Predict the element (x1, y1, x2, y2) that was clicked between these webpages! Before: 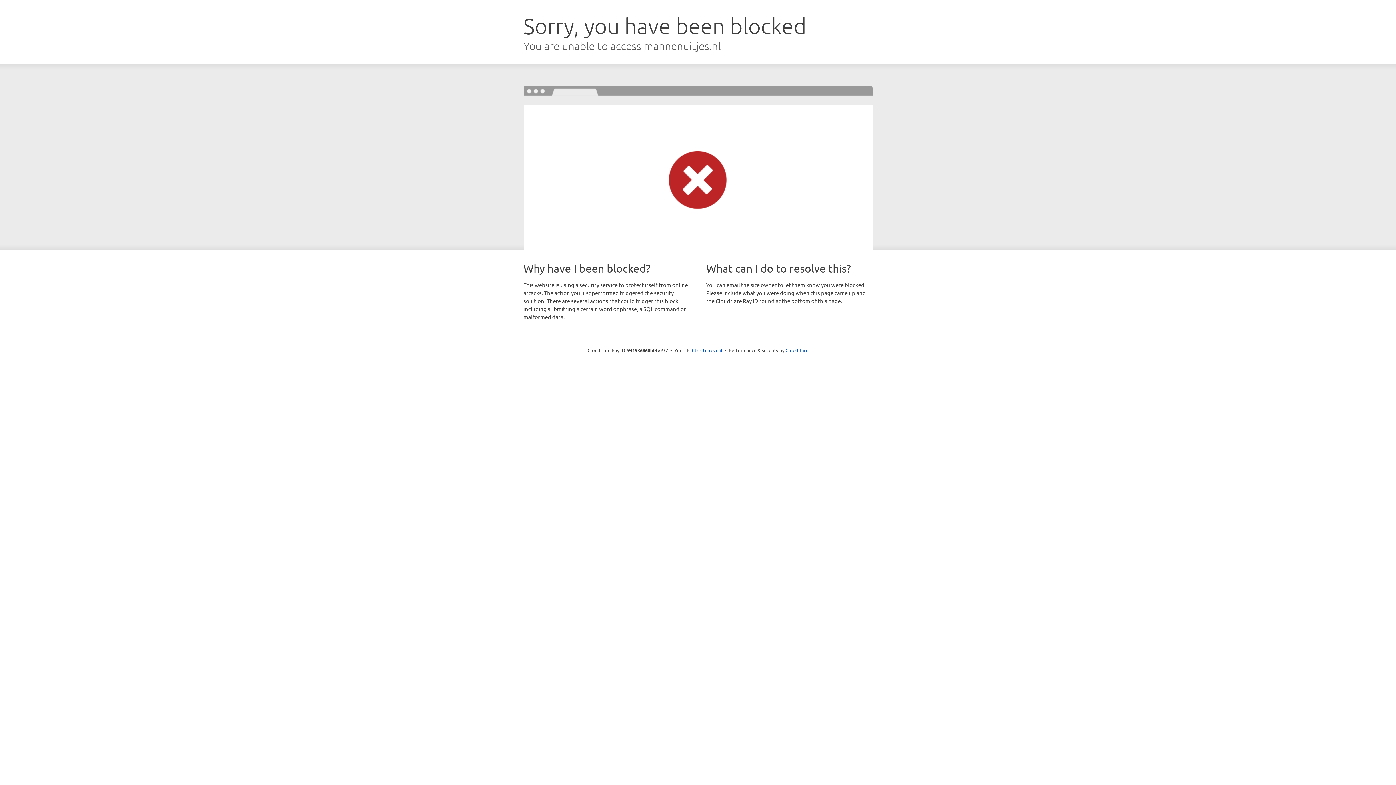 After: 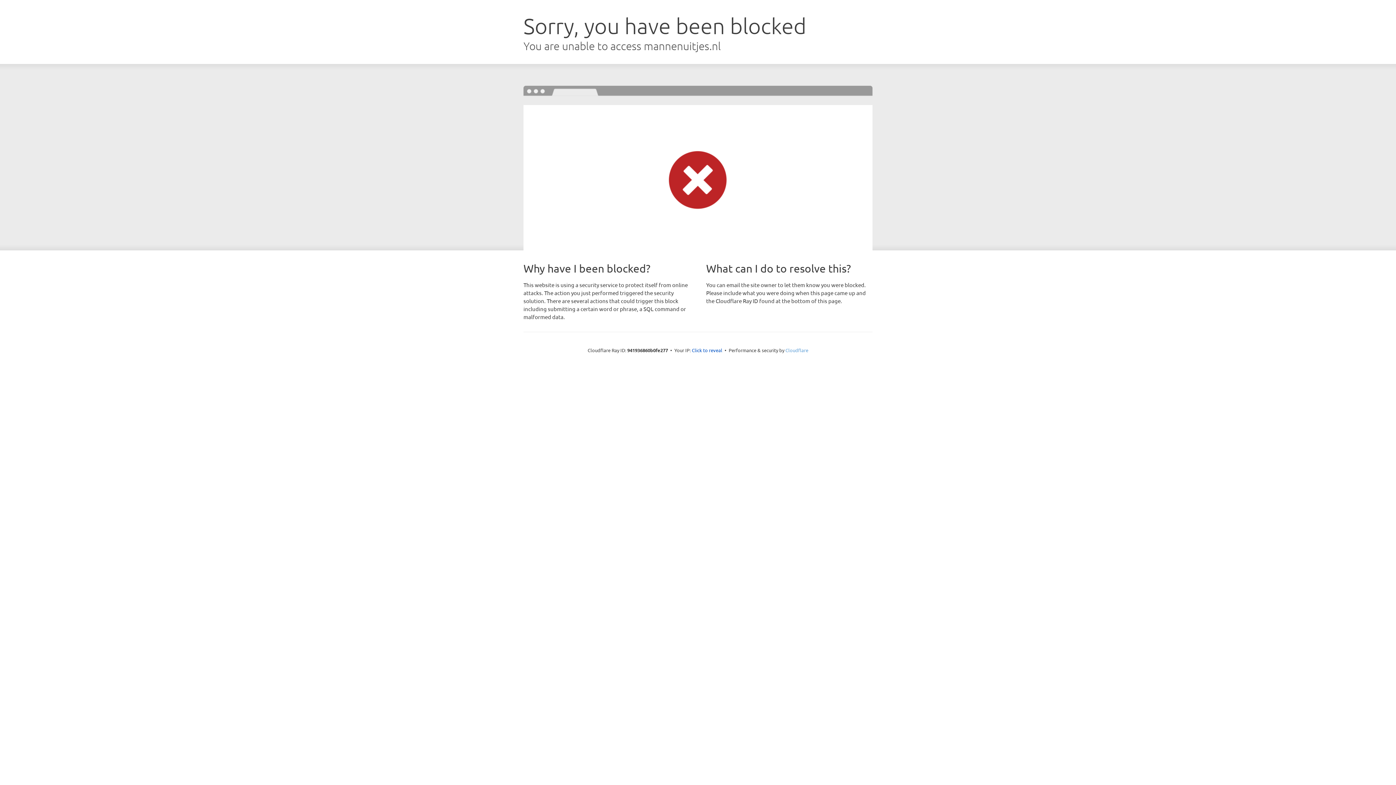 Action: bbox: (785, 347, 808, 353) label: Cloudflare